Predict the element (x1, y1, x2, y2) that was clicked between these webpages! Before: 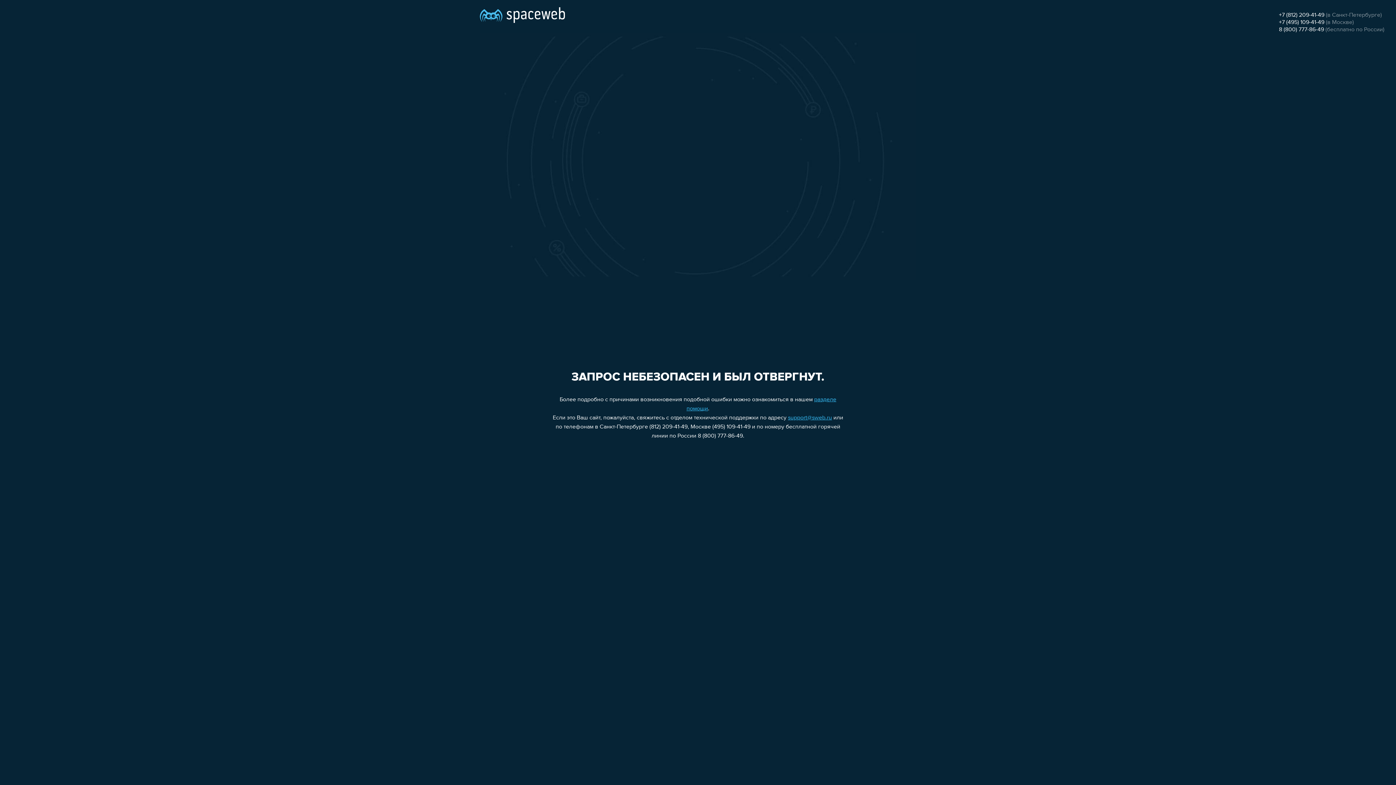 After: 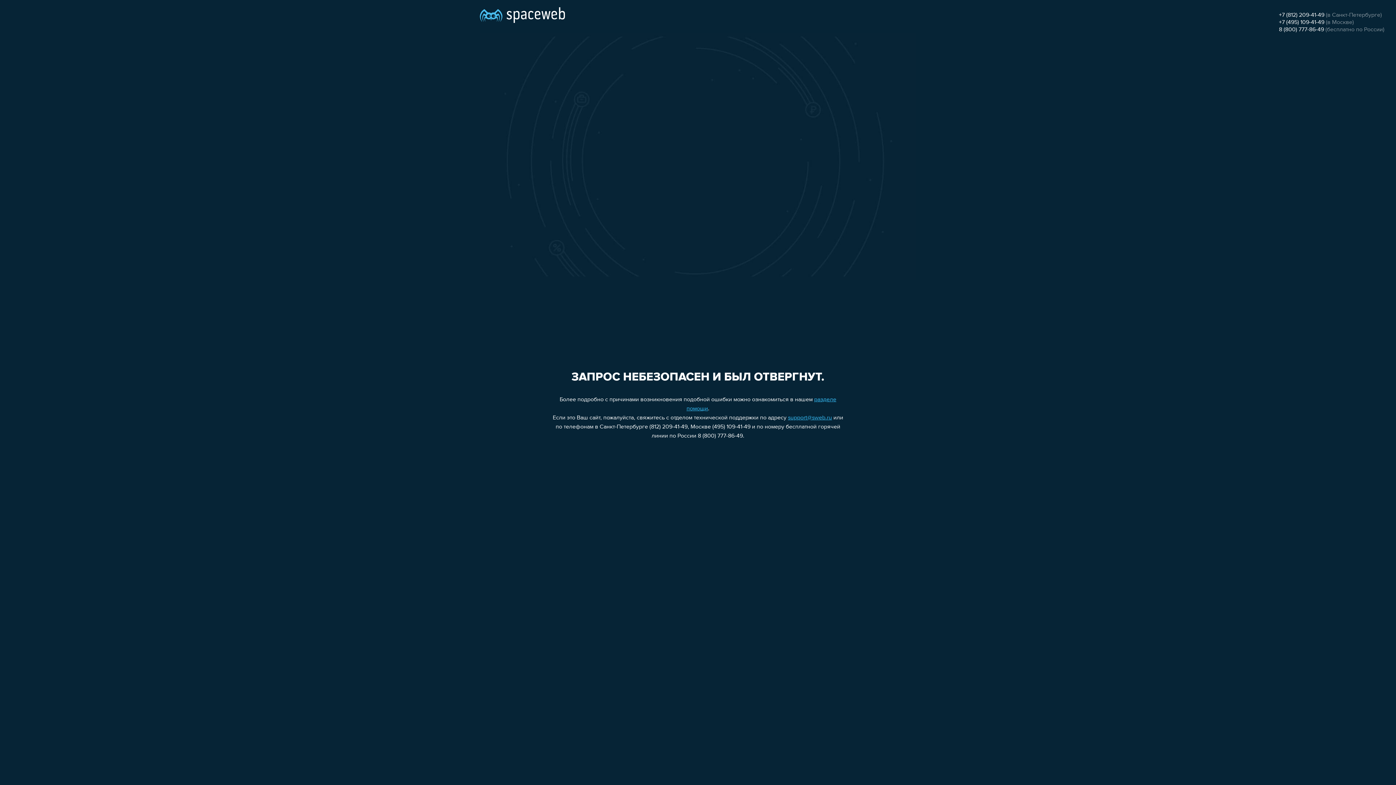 Action: label: support@sweb.ru bbox: (788, 415, 832, 421)